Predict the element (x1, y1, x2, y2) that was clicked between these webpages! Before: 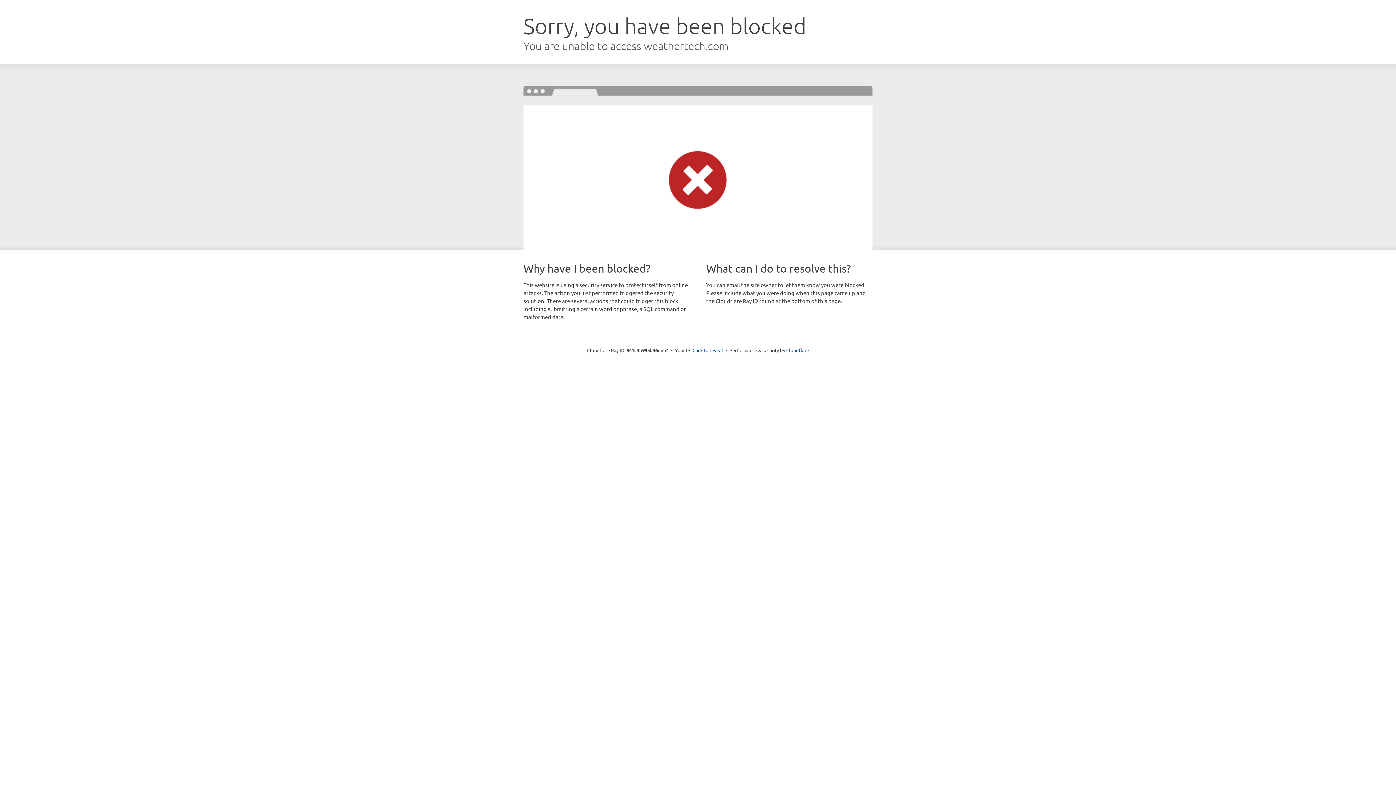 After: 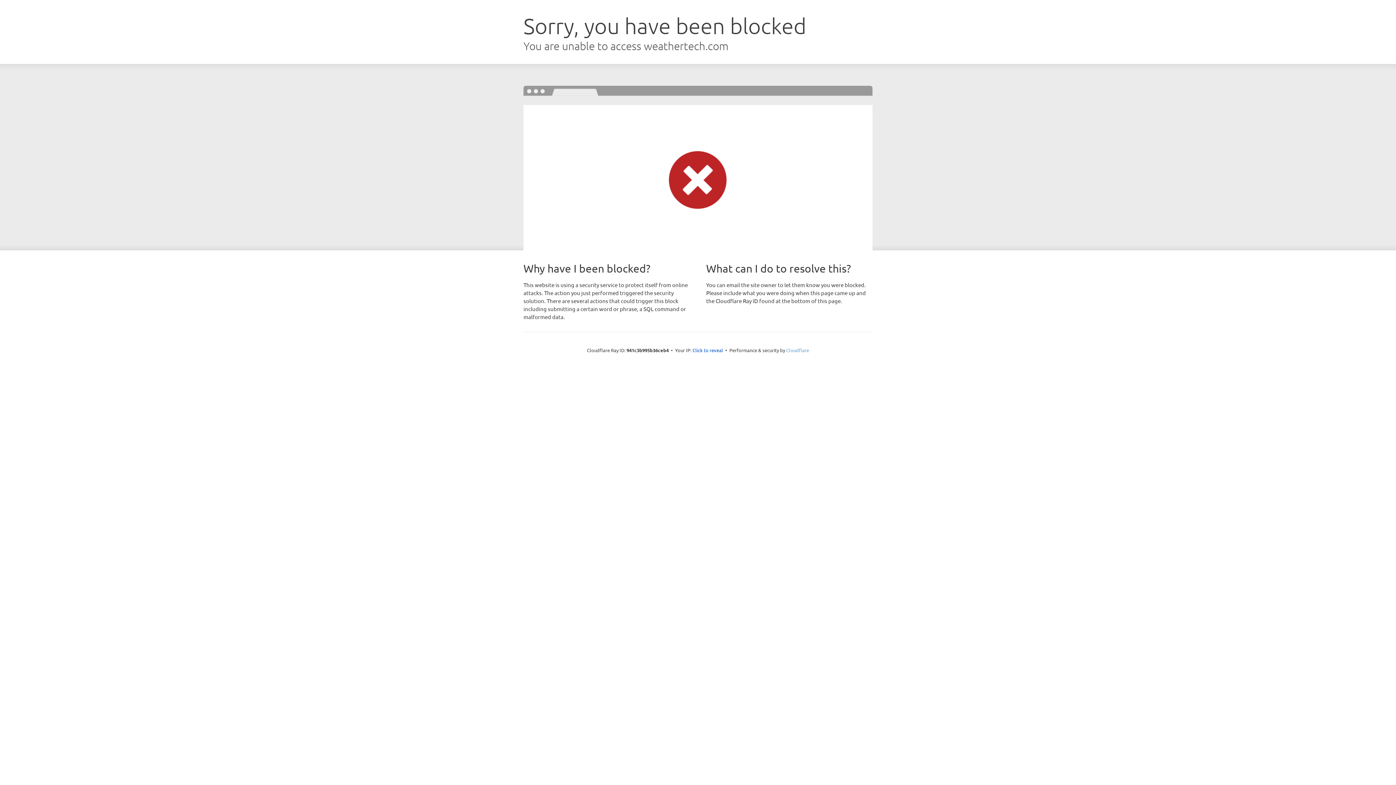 Action: bbox: (786, 347, 809, 353) label: Cloudflare